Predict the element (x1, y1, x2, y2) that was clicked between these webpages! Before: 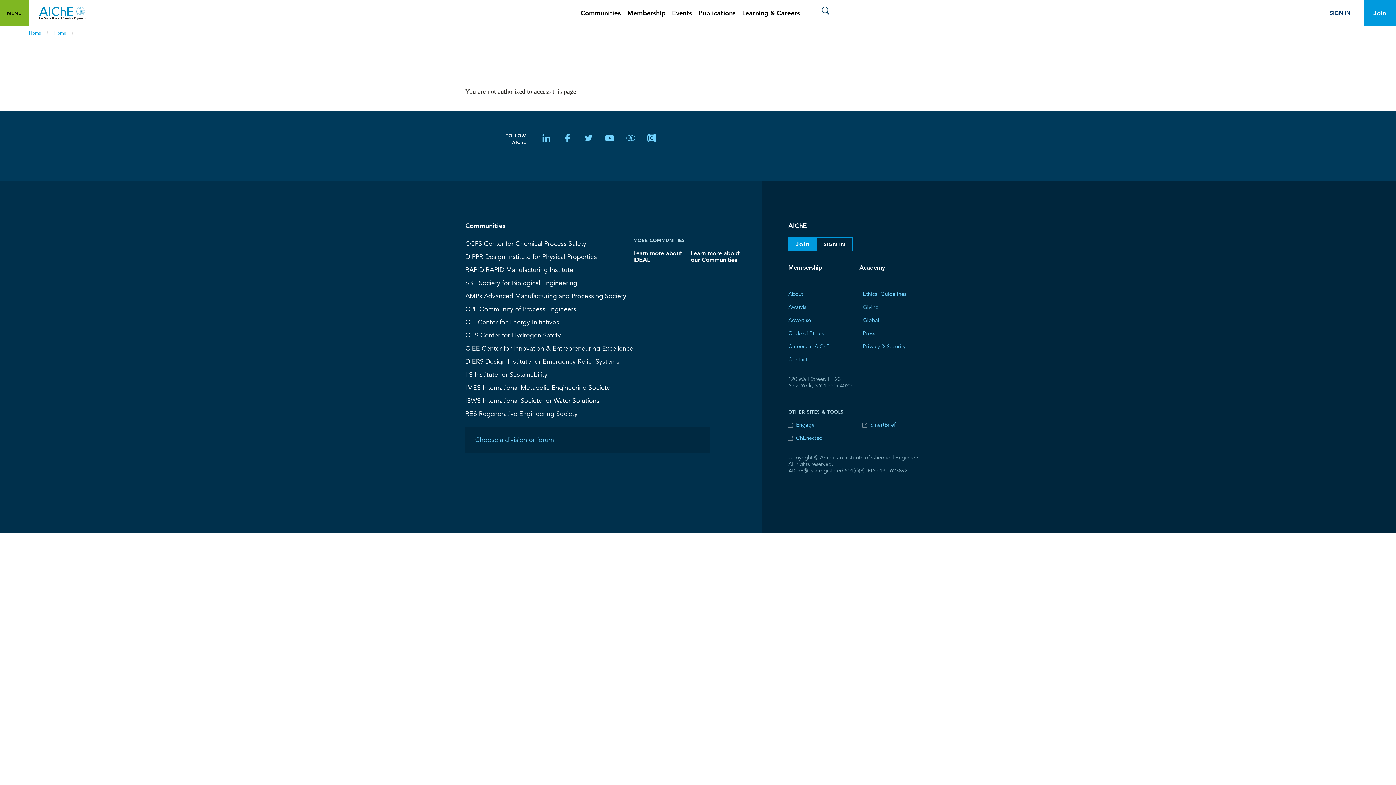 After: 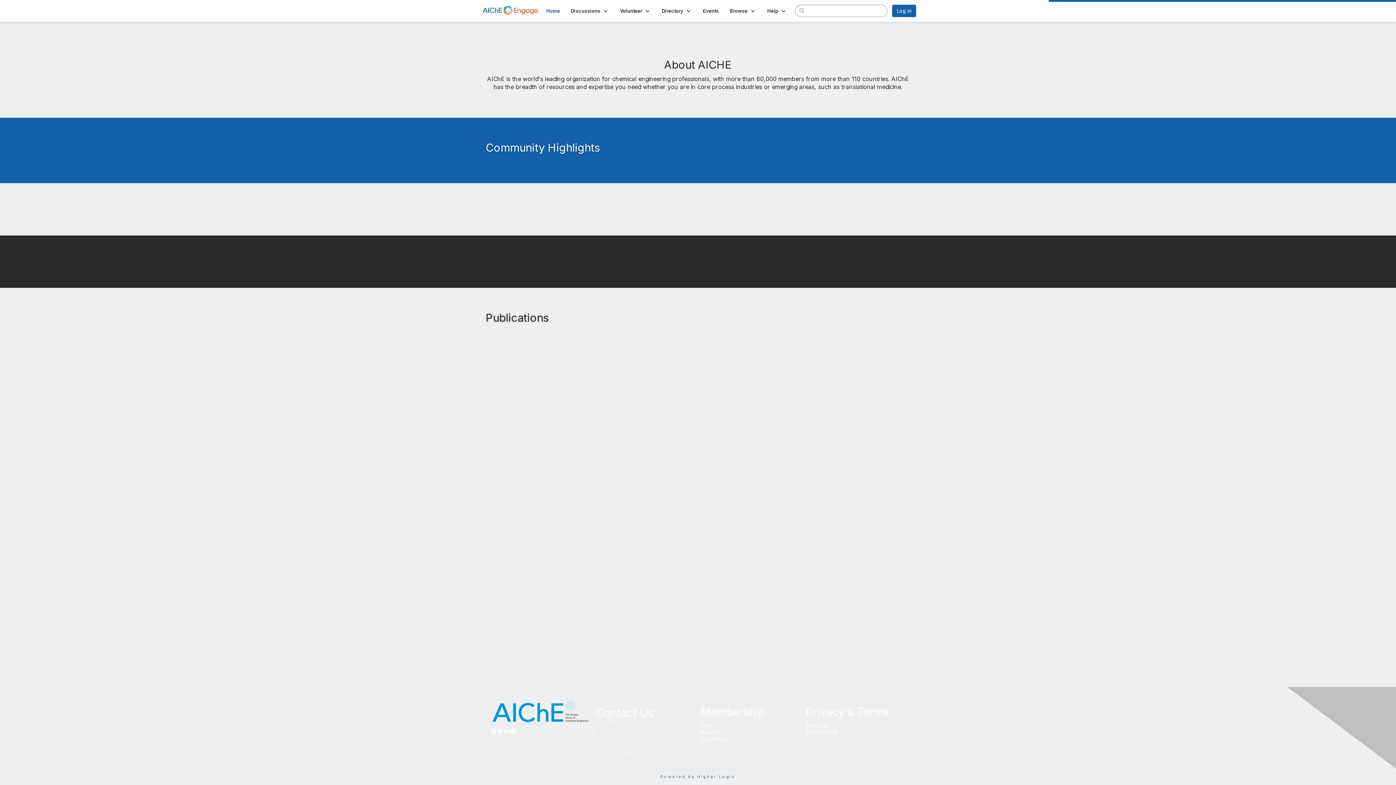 Action: bbox: (785, 420, 814, 430) label: Engage